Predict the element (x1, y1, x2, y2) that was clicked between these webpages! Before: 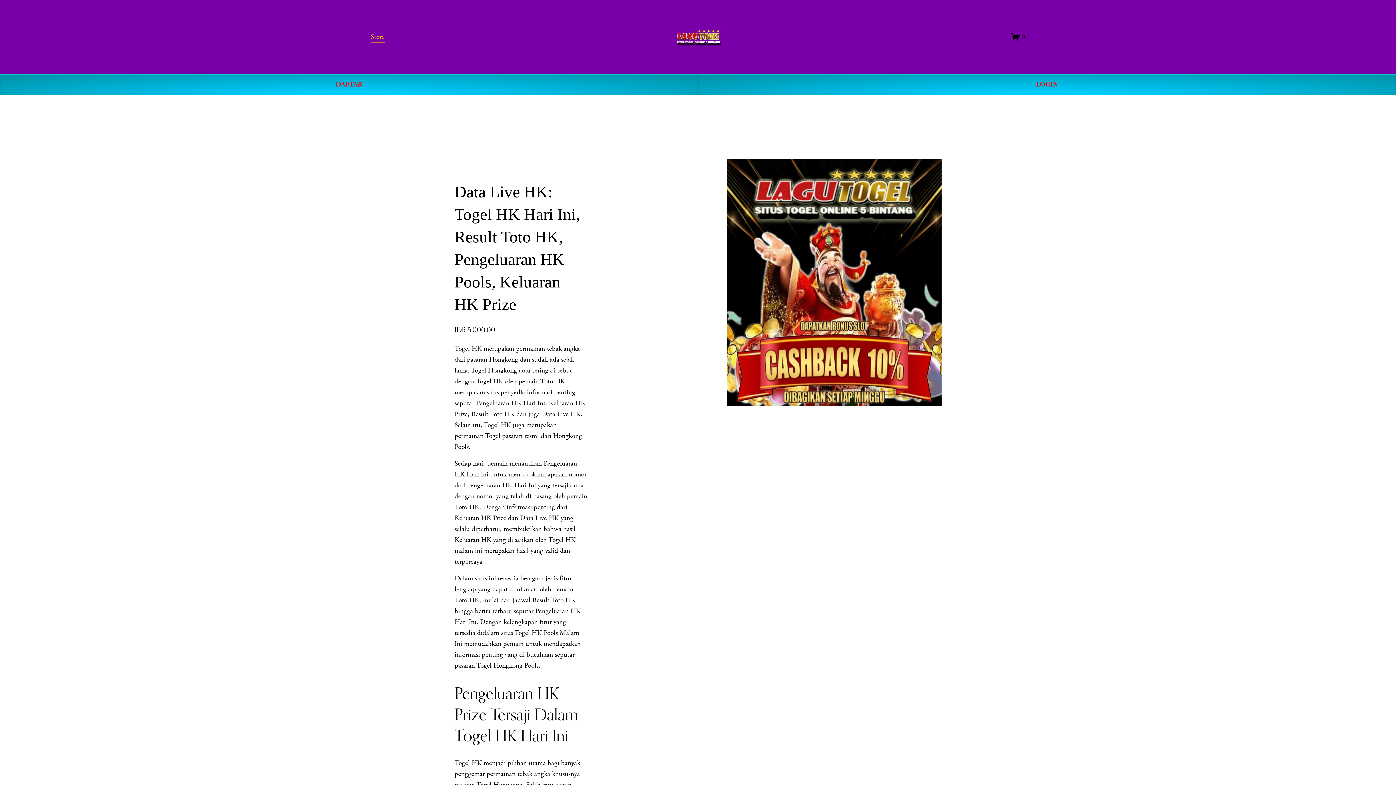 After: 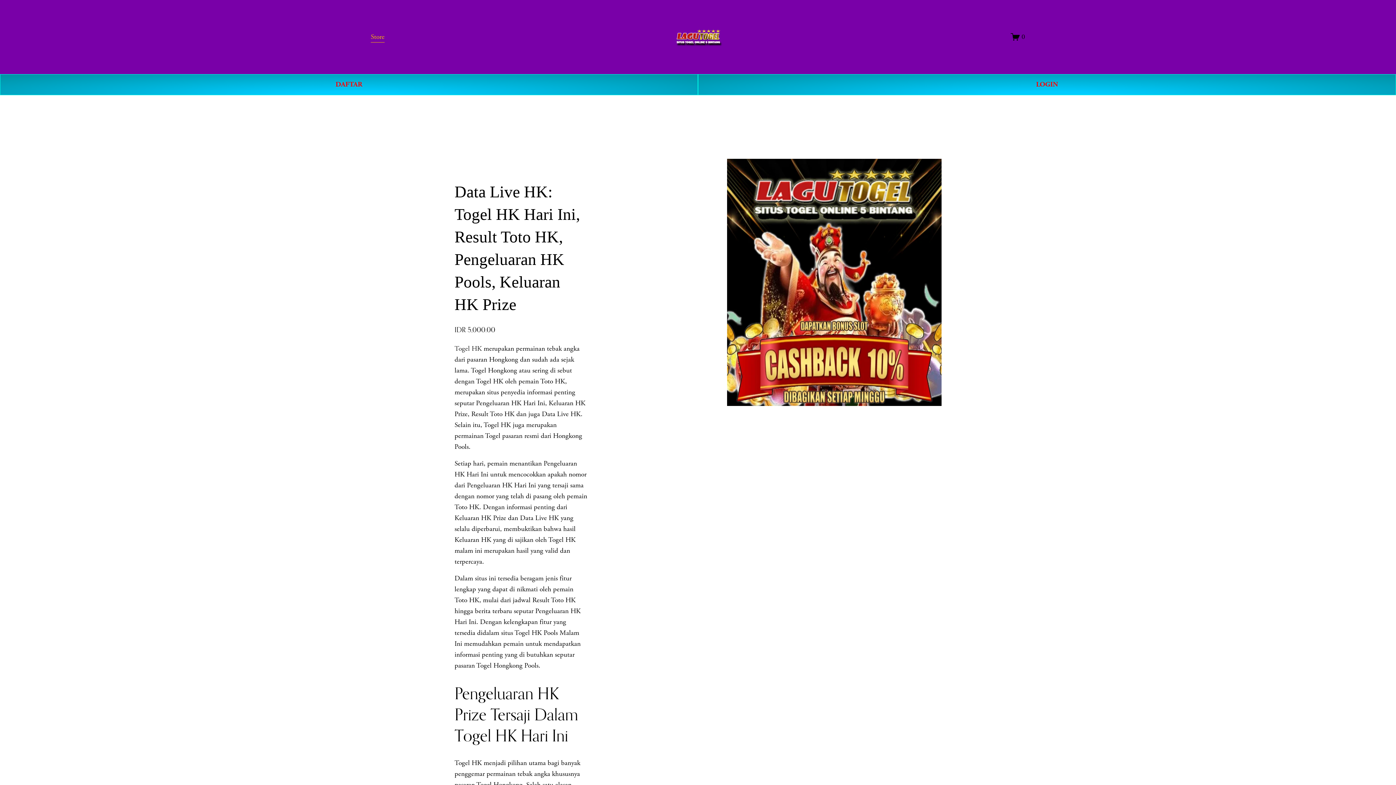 Action: label: 0 bbox: (1011, 32, 1025, 41)